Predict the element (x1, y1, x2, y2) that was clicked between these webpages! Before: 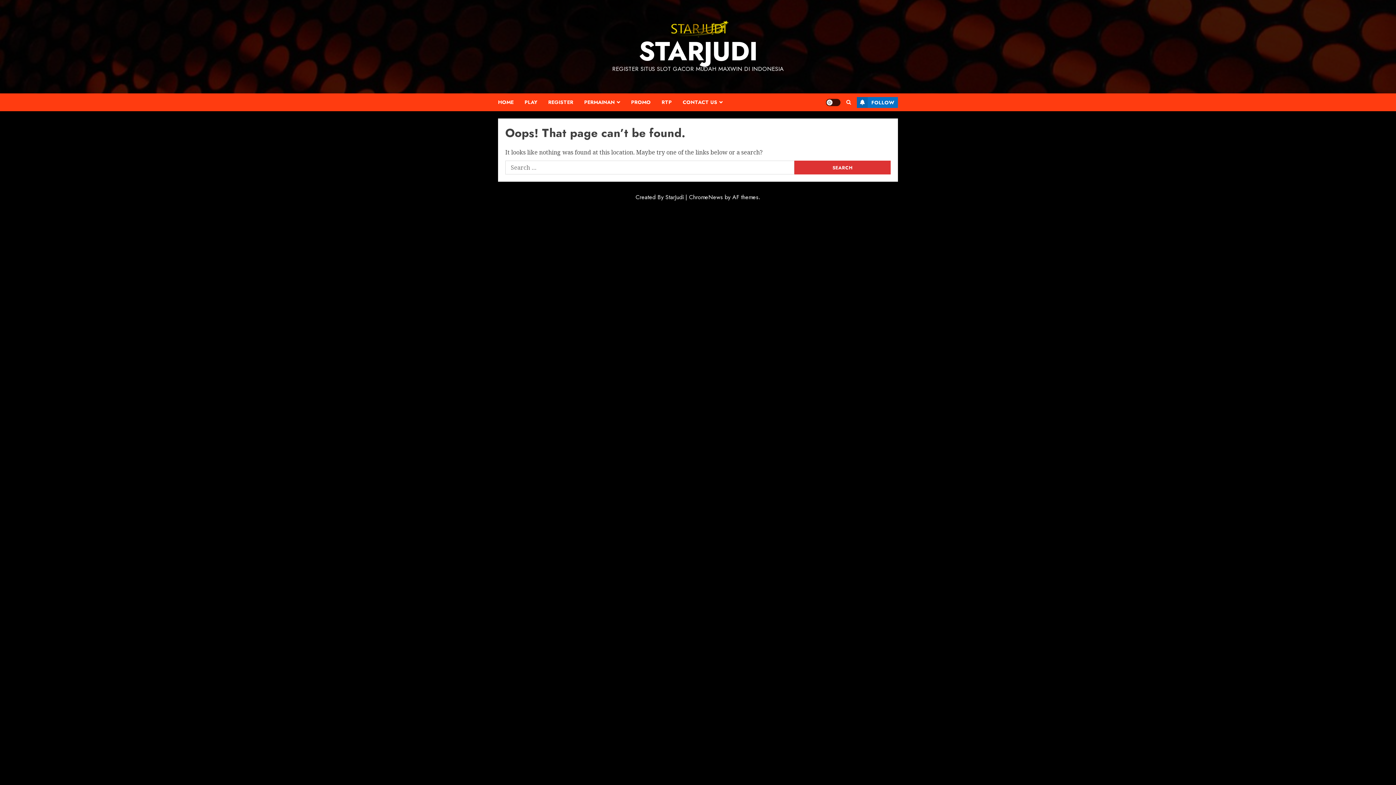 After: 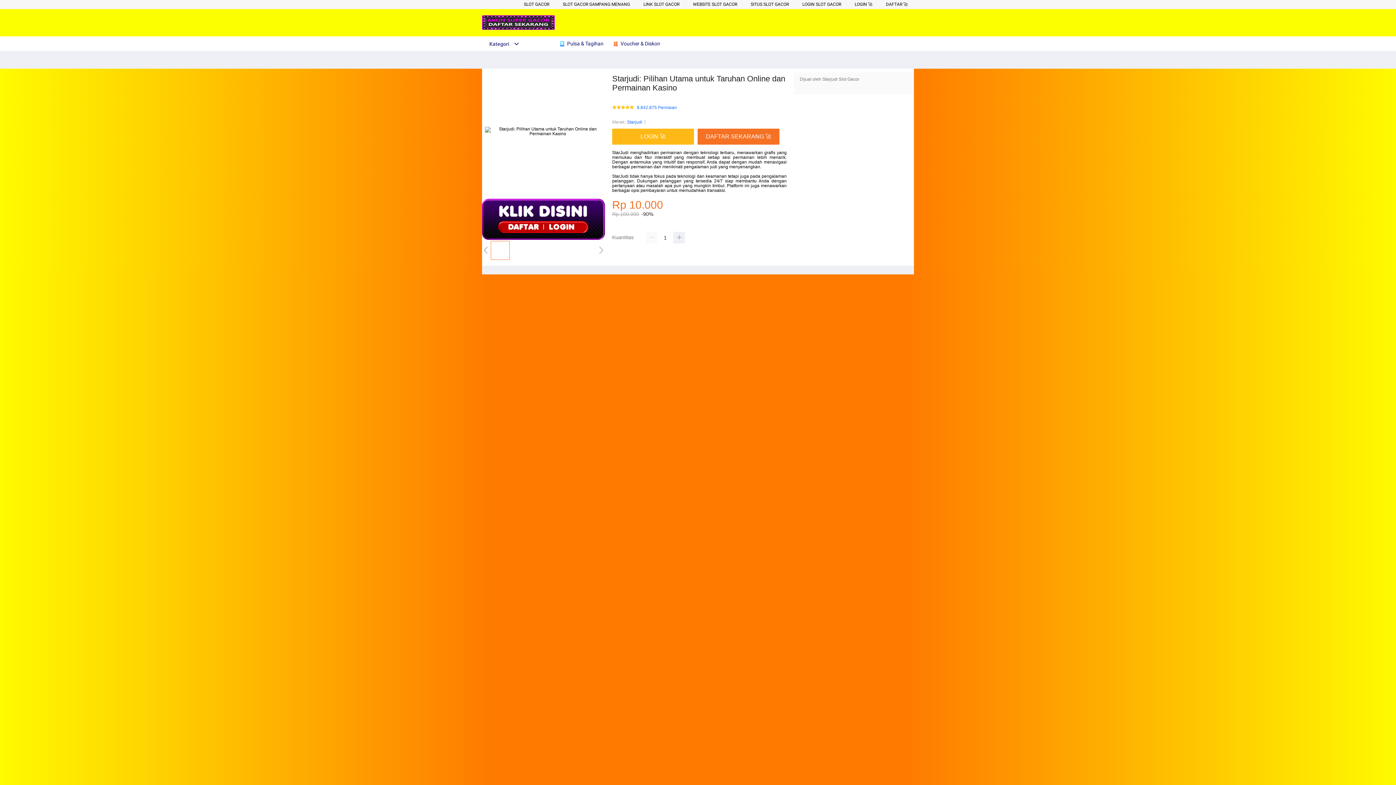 Action: label: PLAY bbox: (524, 93, 548, 111)